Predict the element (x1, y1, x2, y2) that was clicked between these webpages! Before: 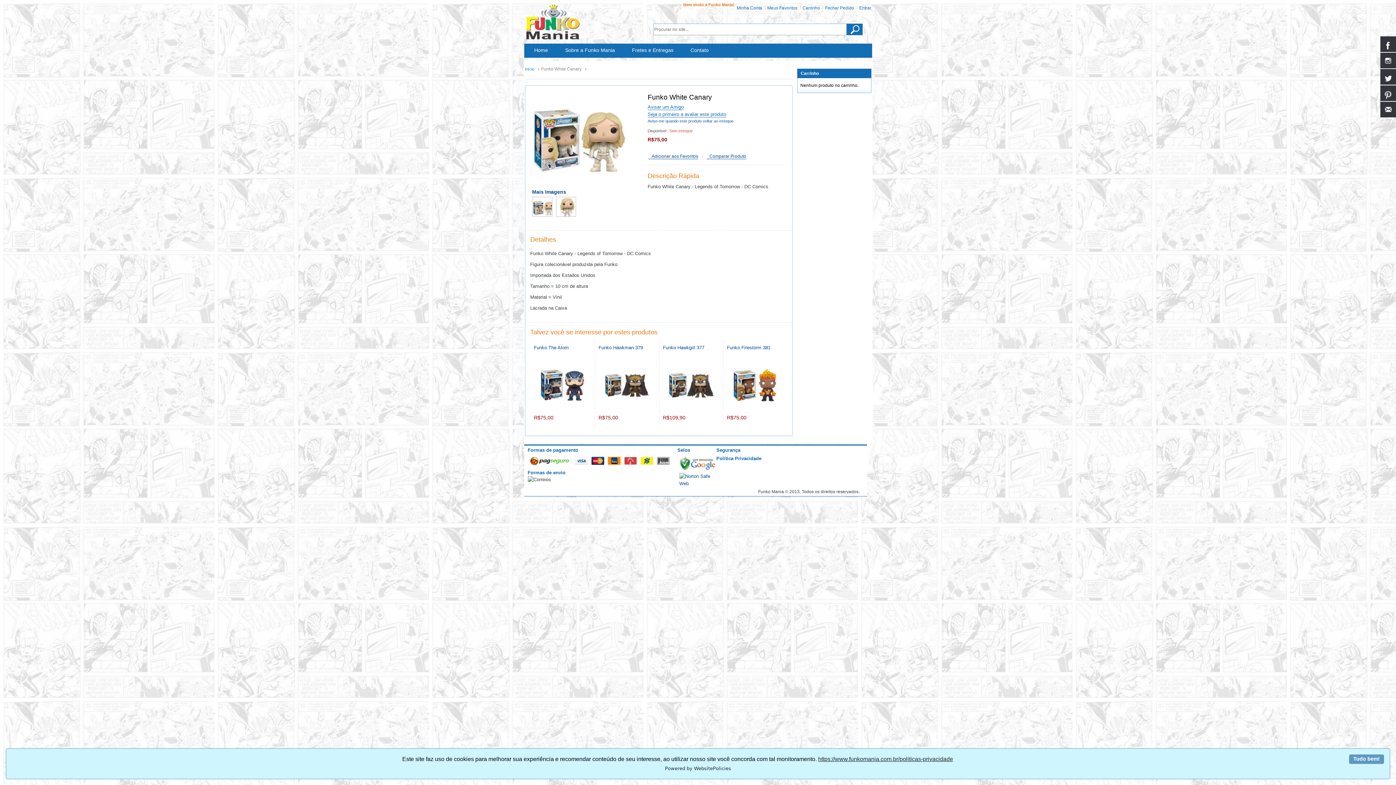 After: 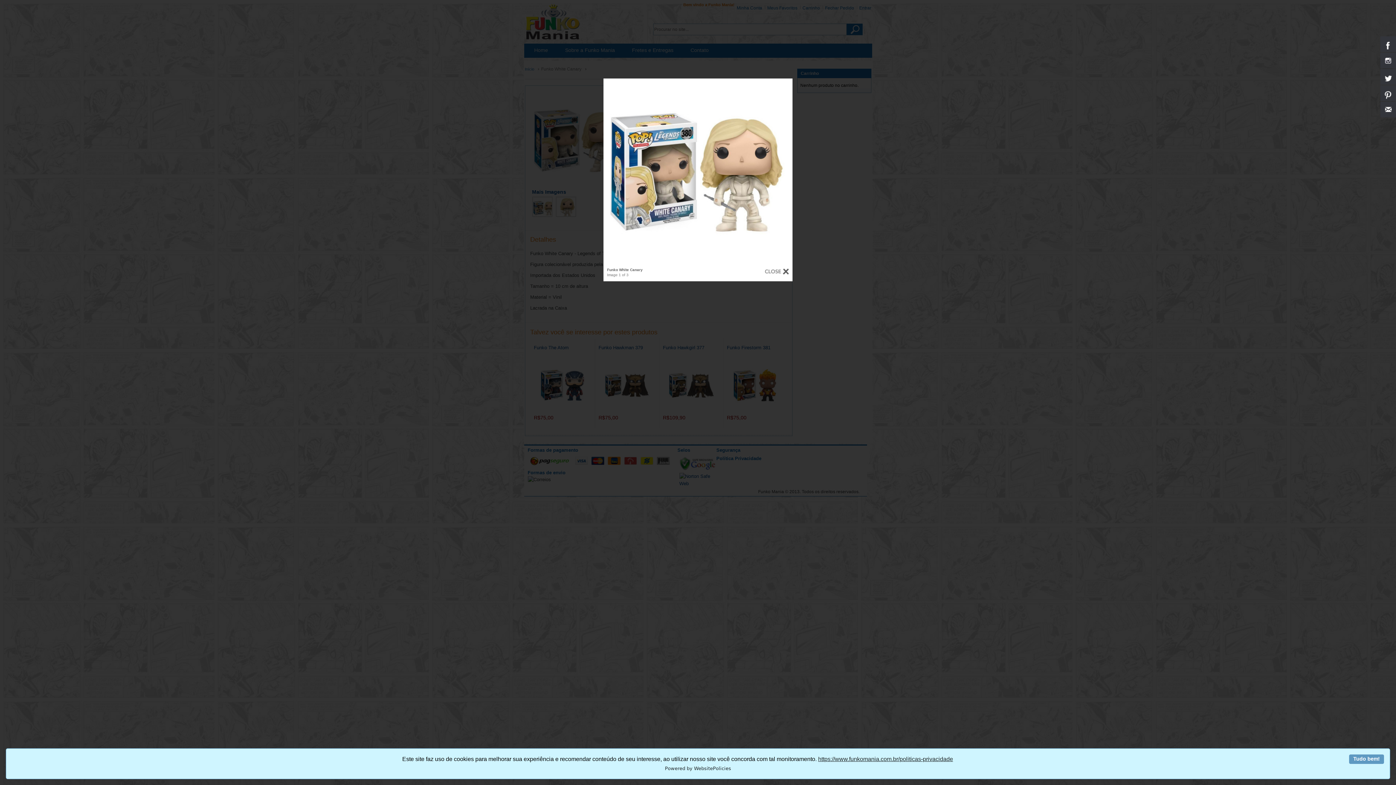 Action: bbox: (532, 196, 552, 217)